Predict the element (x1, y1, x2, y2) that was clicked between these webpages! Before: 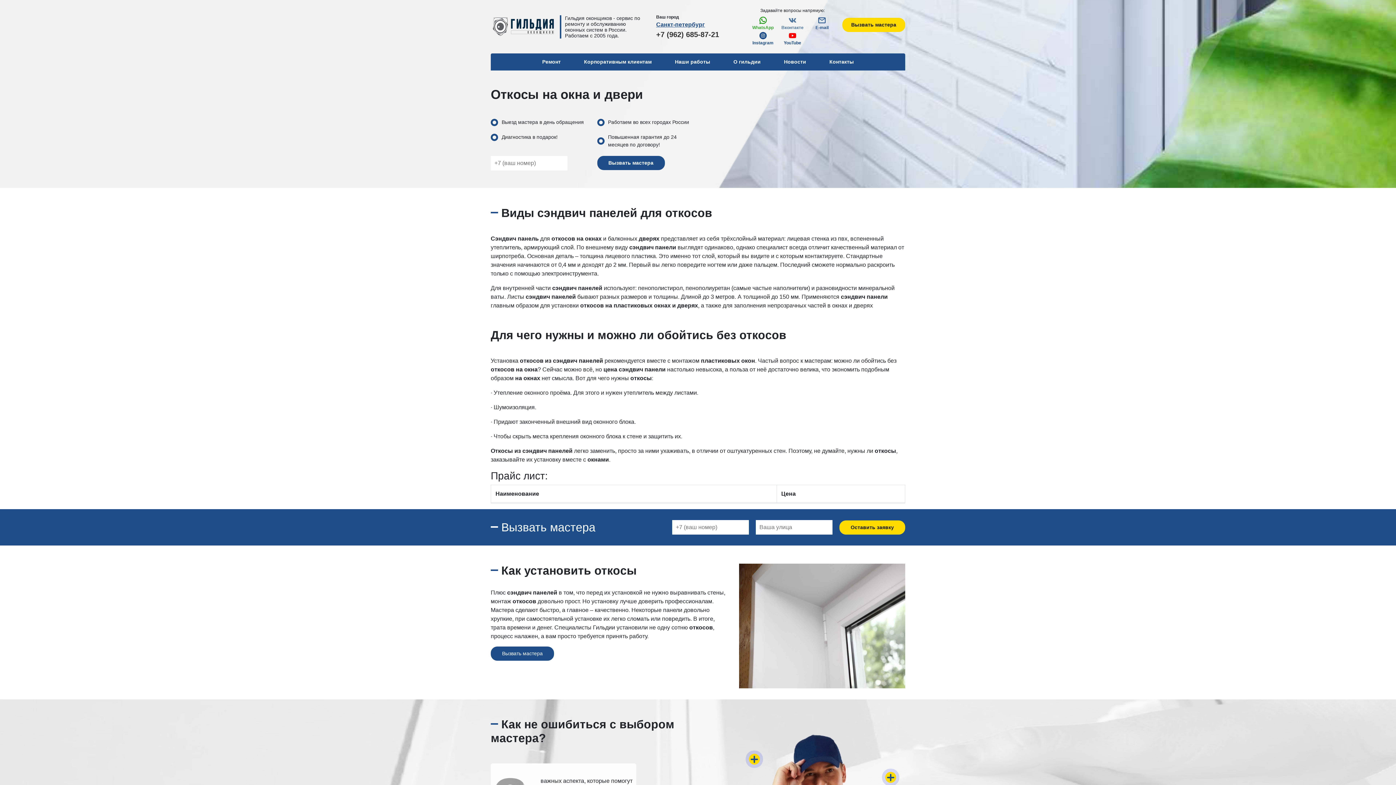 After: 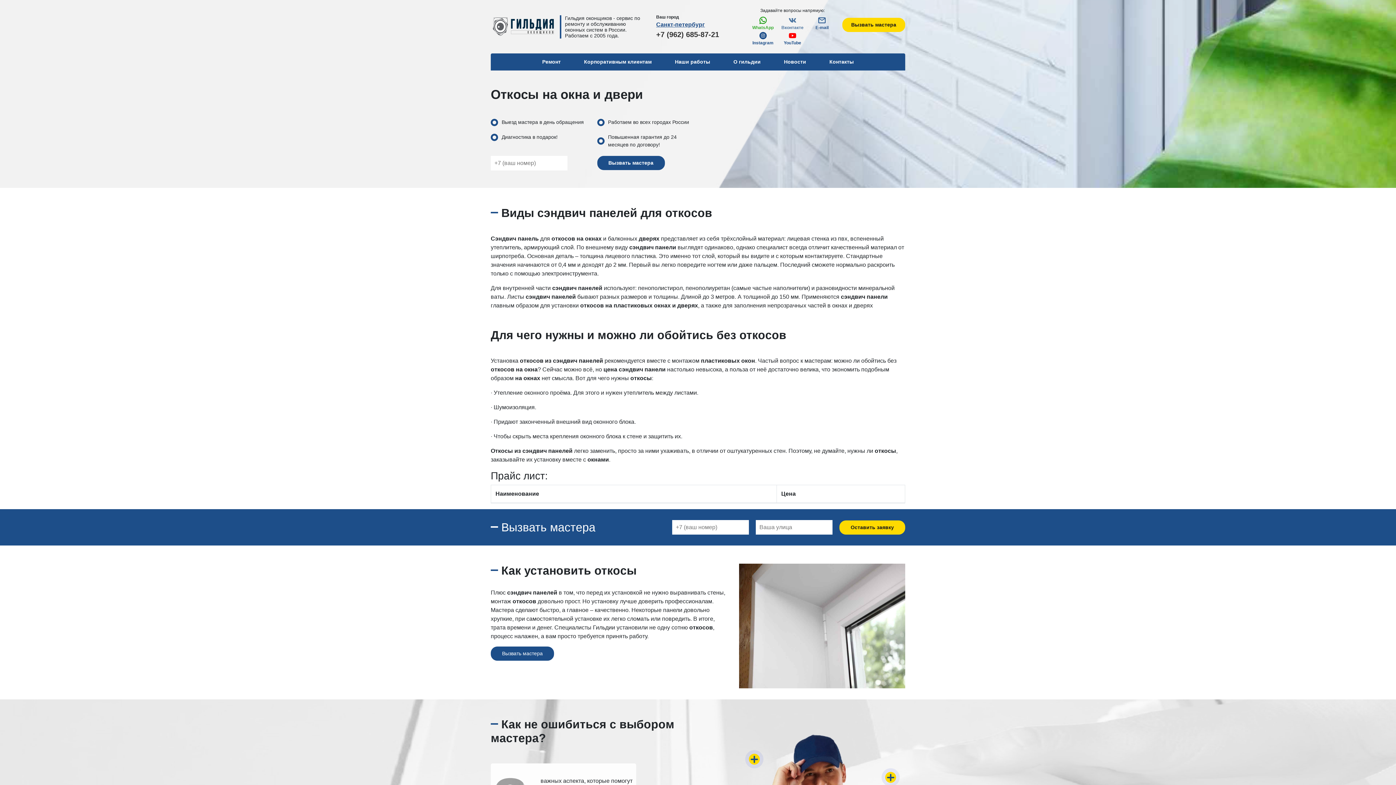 Action: label: Instagram bbox: (748, 30, 777, 46)